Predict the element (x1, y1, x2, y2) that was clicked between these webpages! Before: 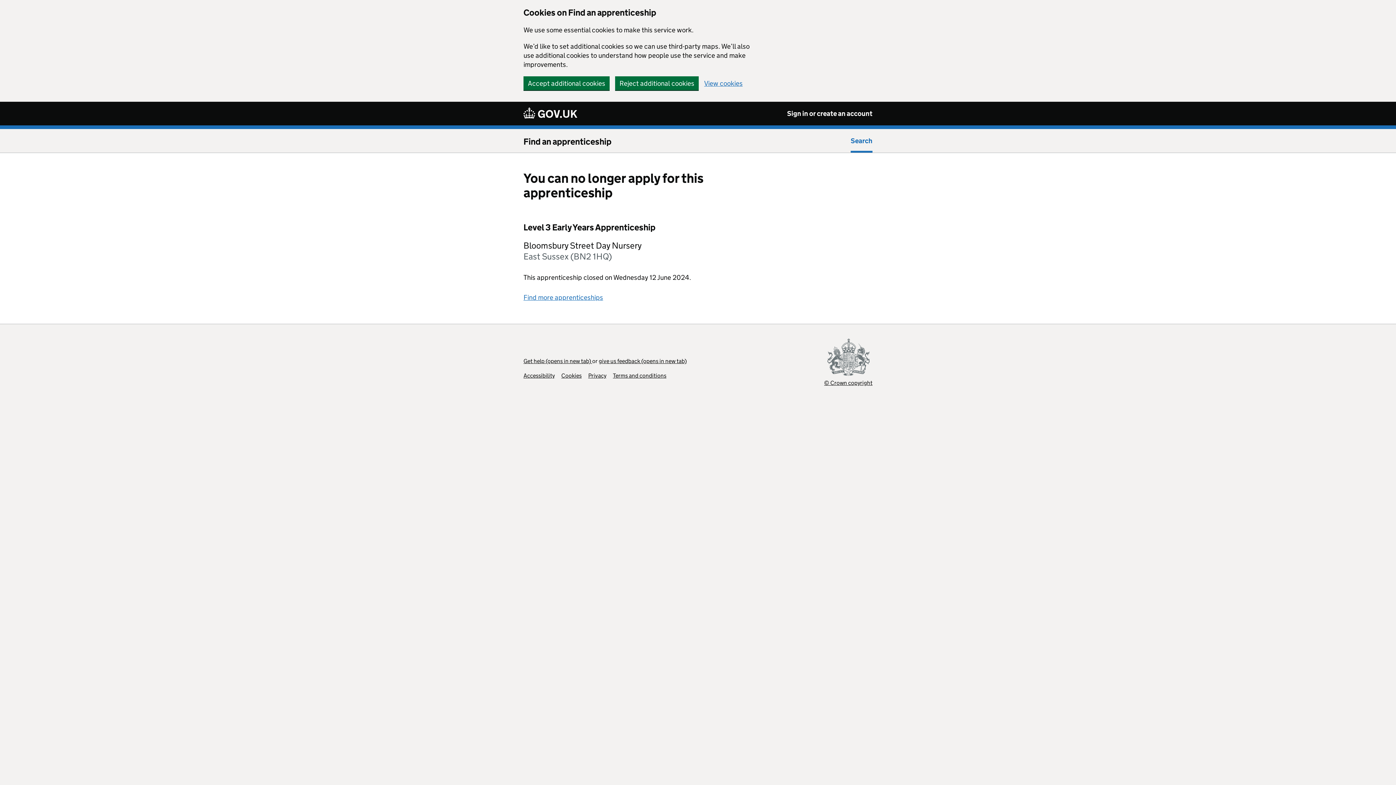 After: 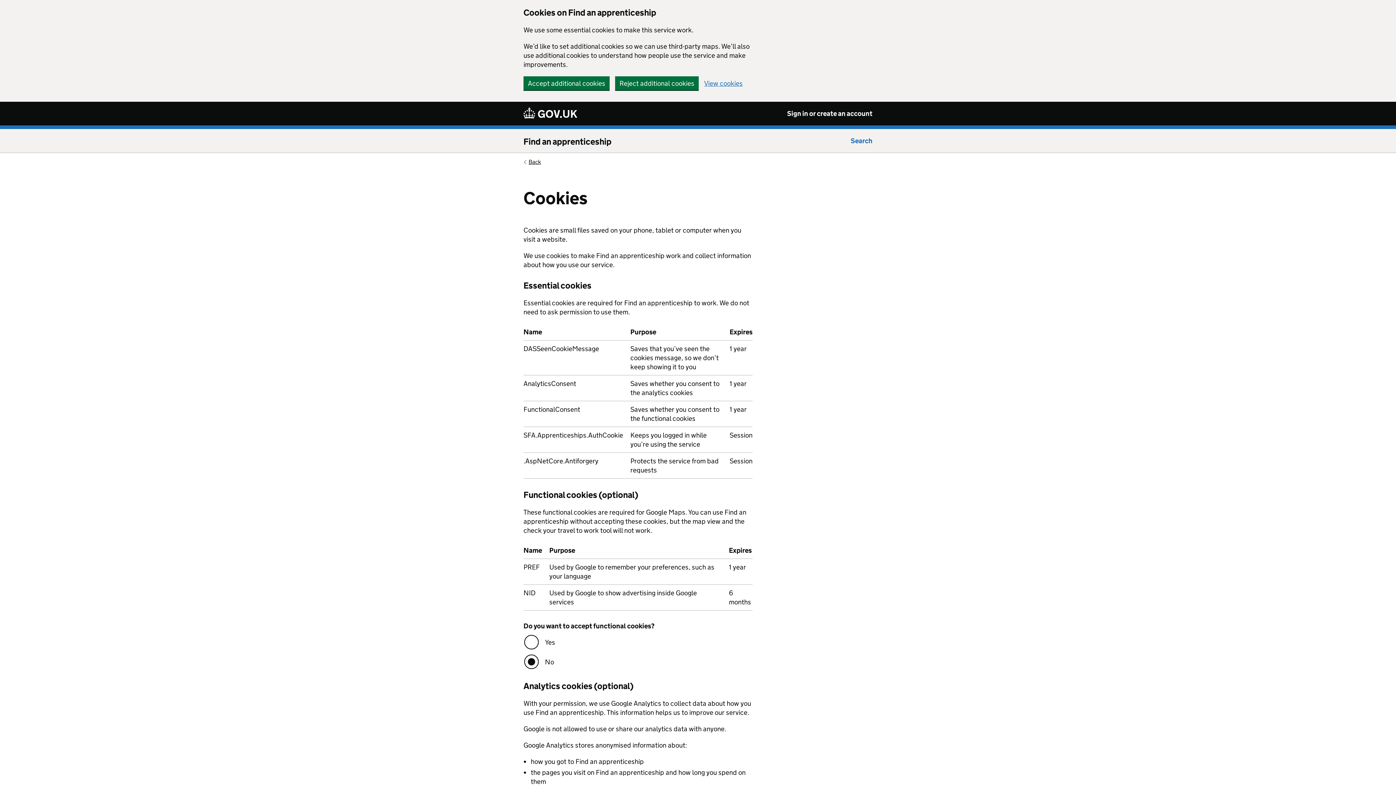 Action: bbox: (561, 372, 581, 379) label: Cookies